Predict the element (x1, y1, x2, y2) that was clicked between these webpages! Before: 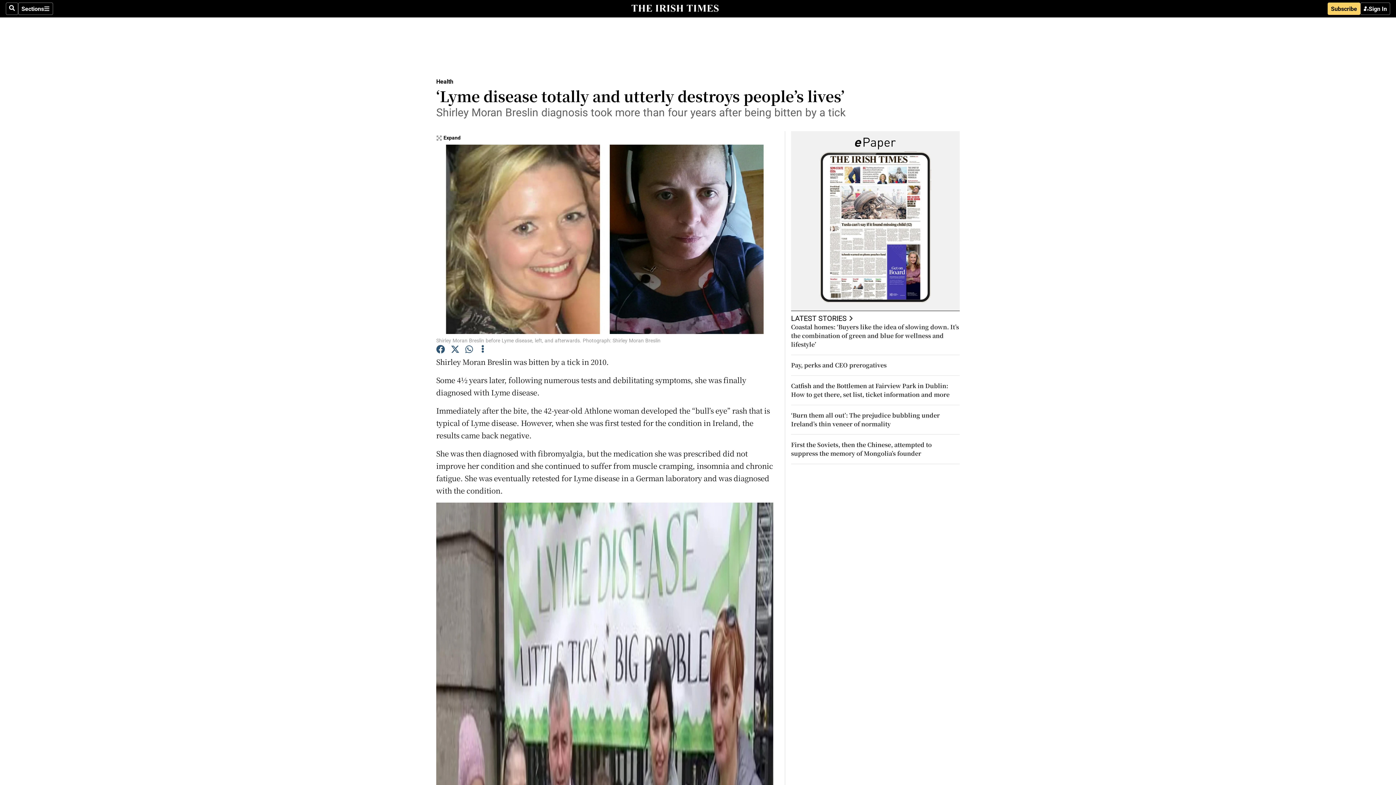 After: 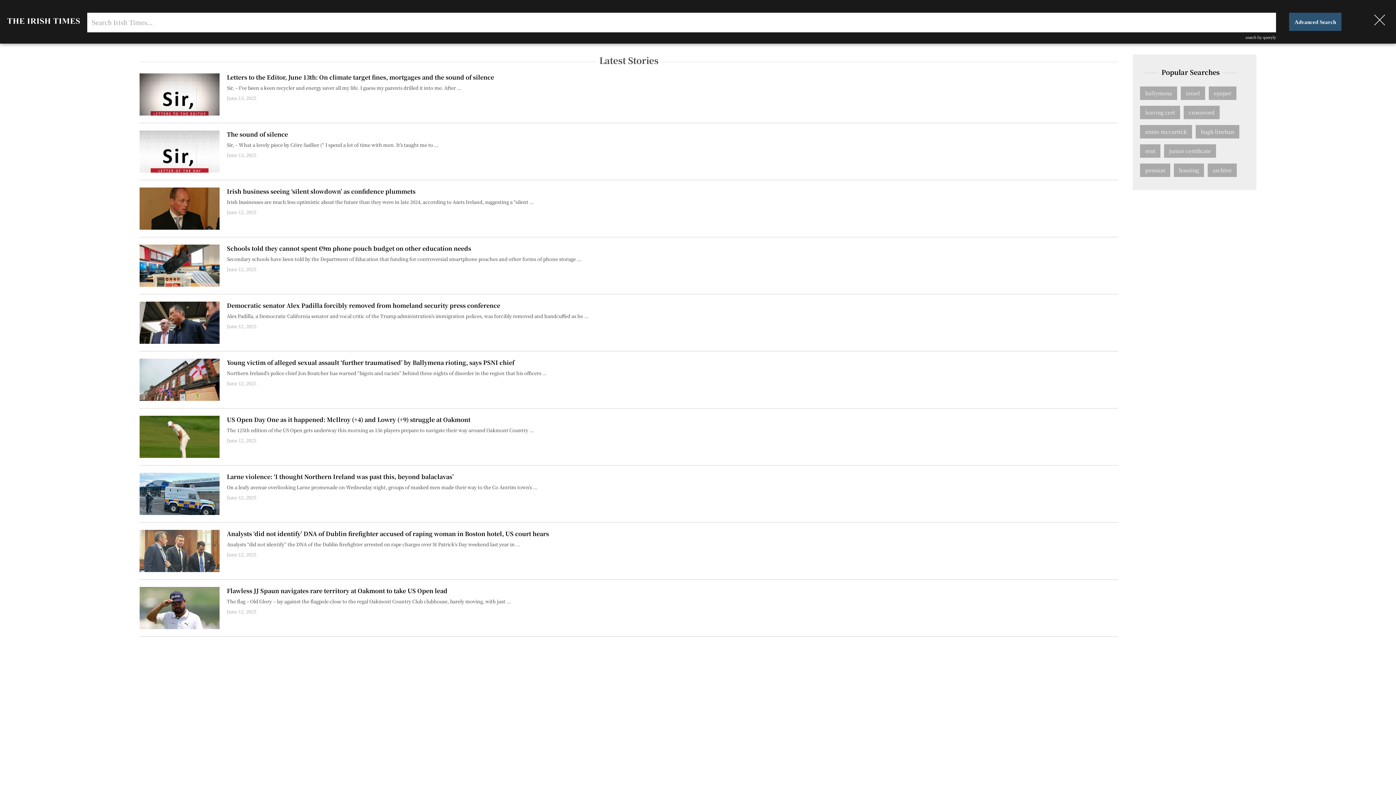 Action: label: Search bbox: (5, 2, 18, 14)